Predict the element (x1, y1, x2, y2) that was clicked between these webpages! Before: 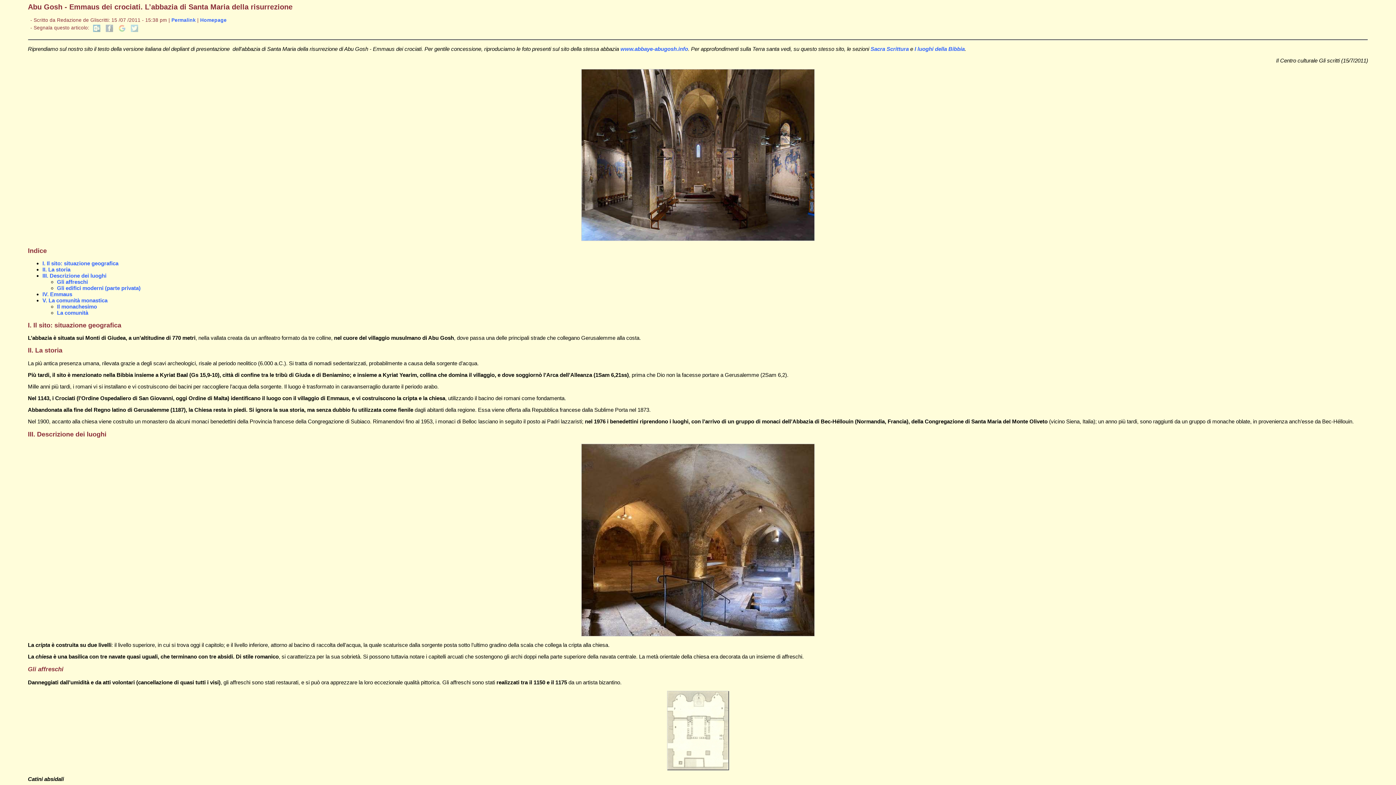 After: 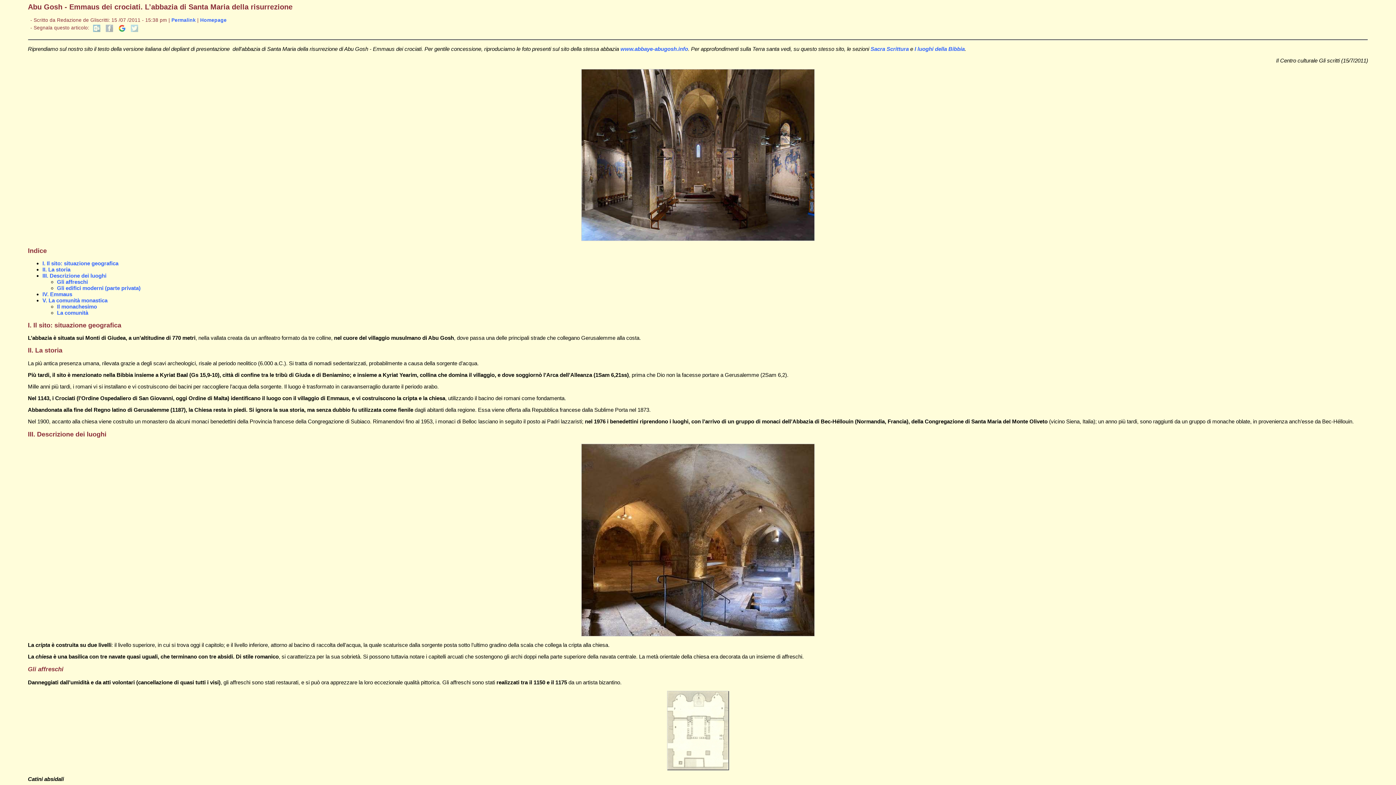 Action: bbox: (118, 27, 125, 33)